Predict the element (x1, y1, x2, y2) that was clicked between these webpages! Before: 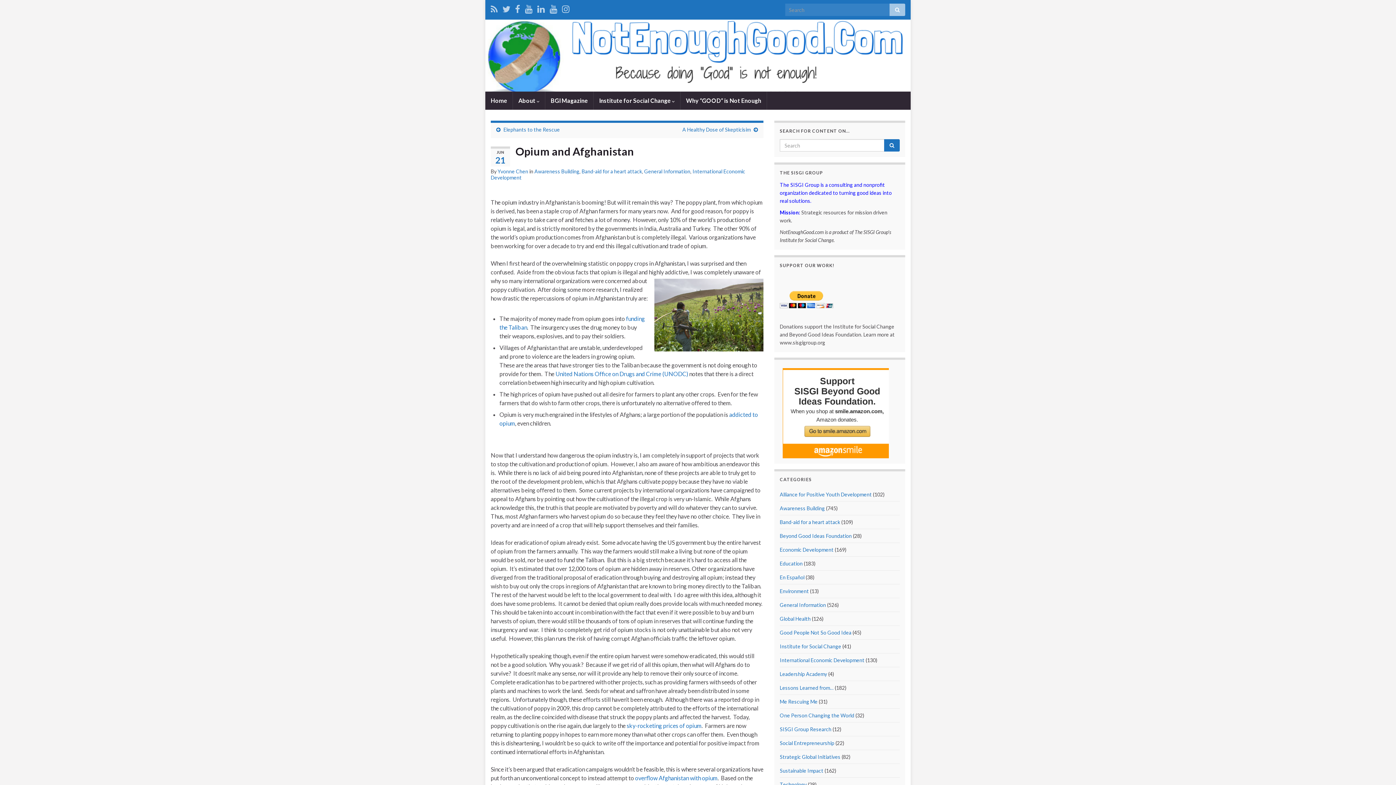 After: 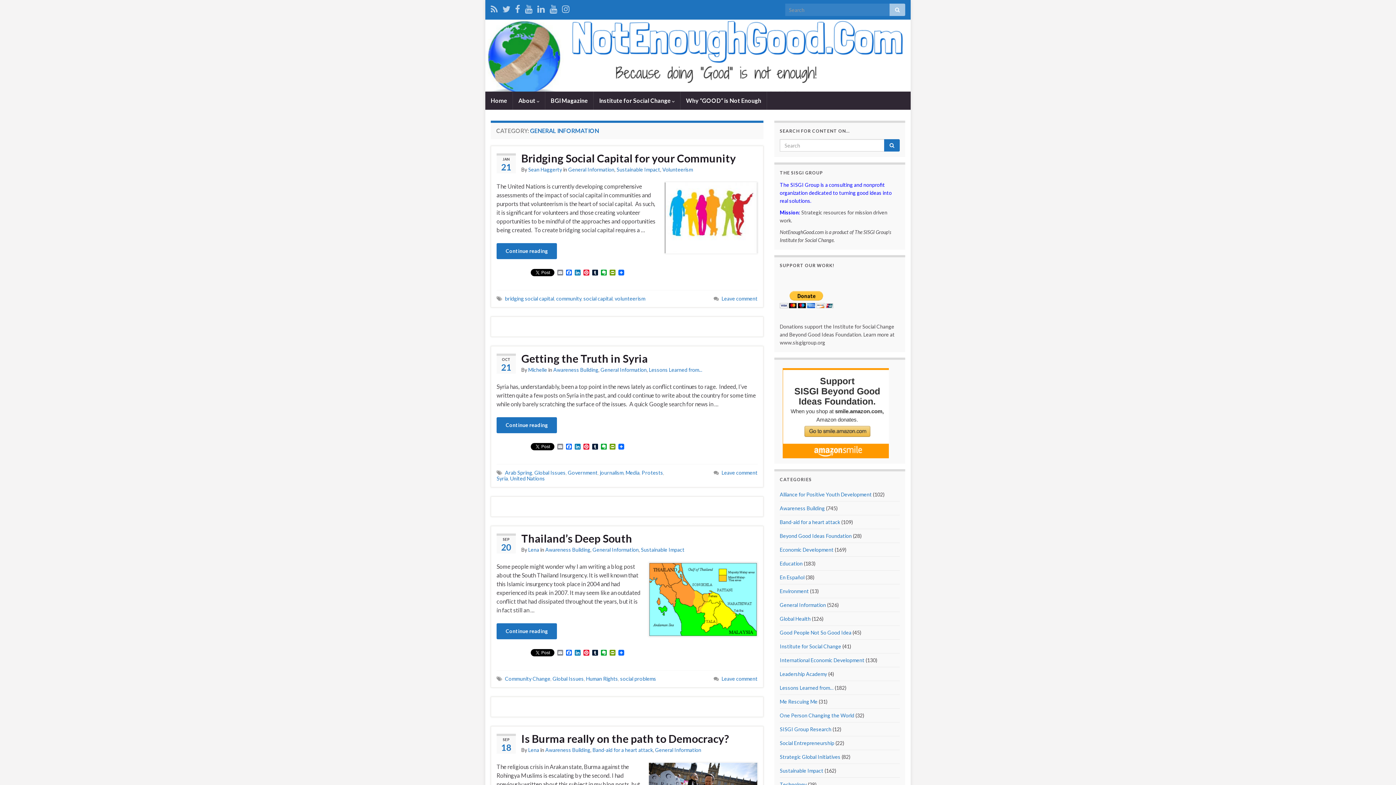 Action: bbox: (780, 602, 826, 608) label: General Information